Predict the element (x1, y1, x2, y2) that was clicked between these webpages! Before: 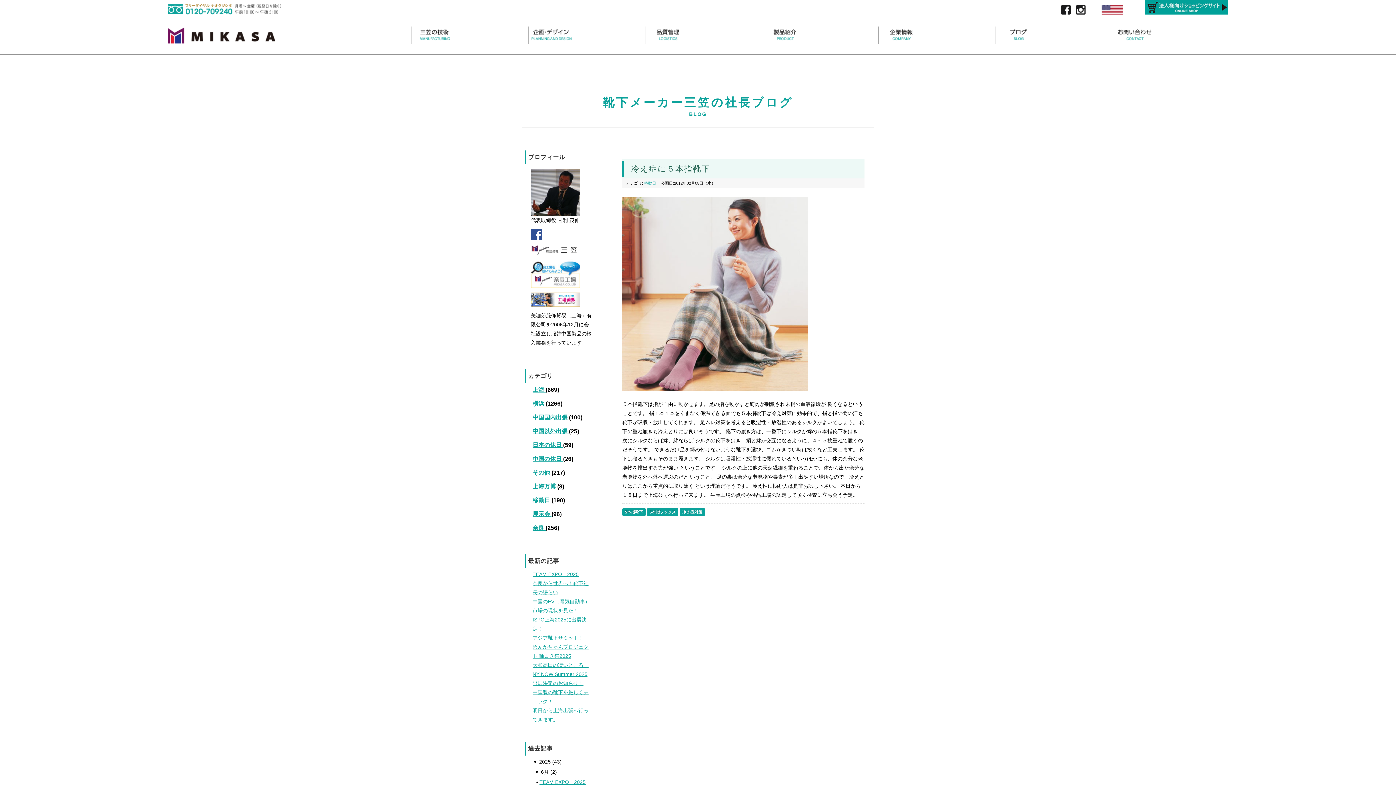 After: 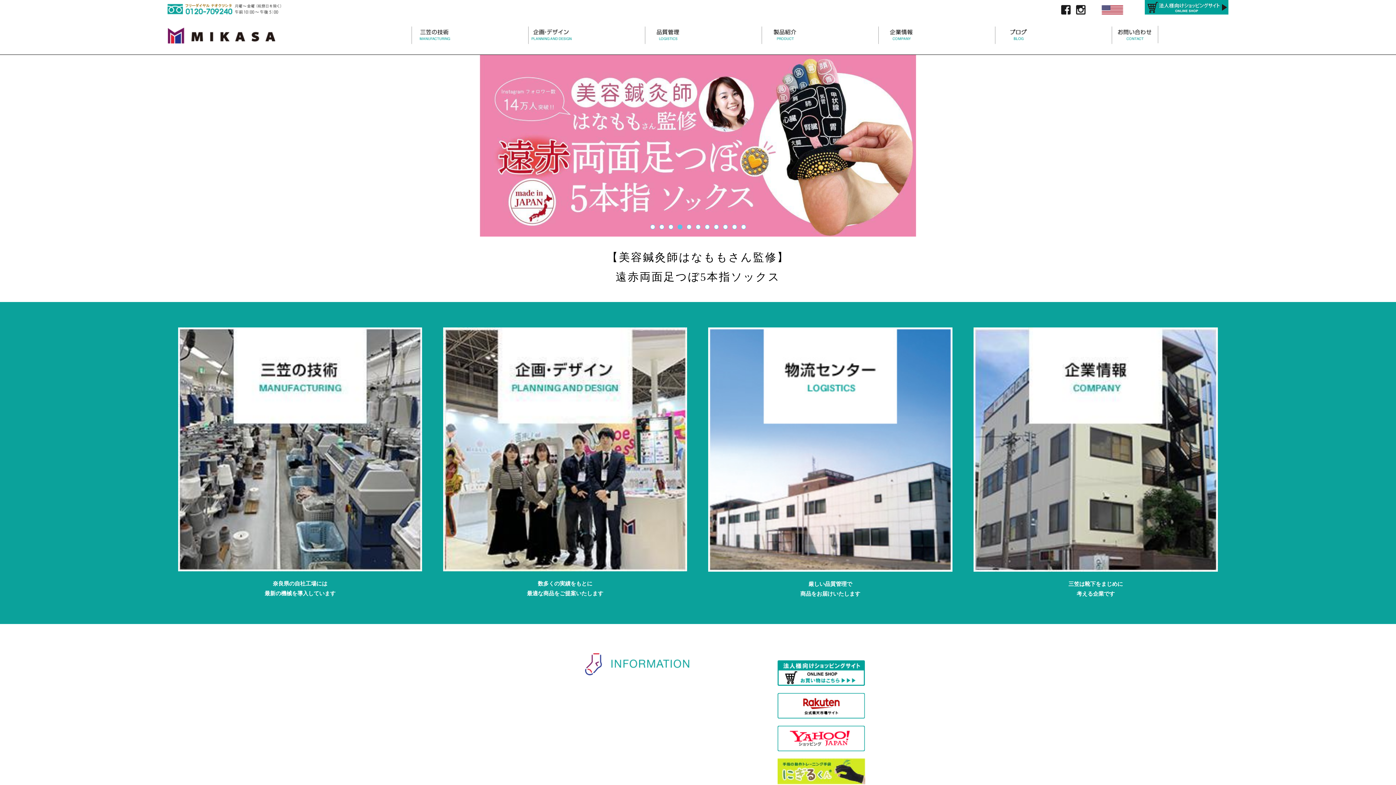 Action: bbox: (530, 250, 580, 255)